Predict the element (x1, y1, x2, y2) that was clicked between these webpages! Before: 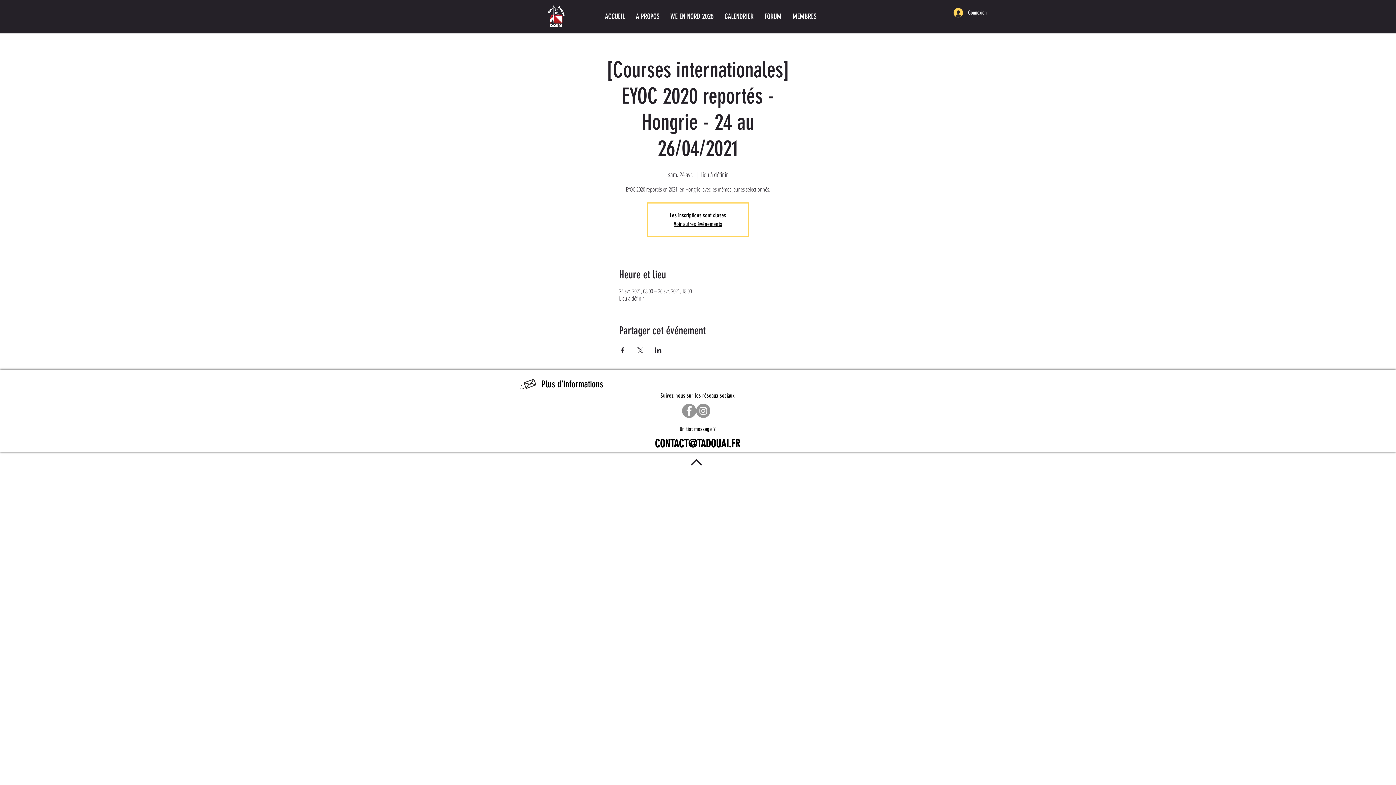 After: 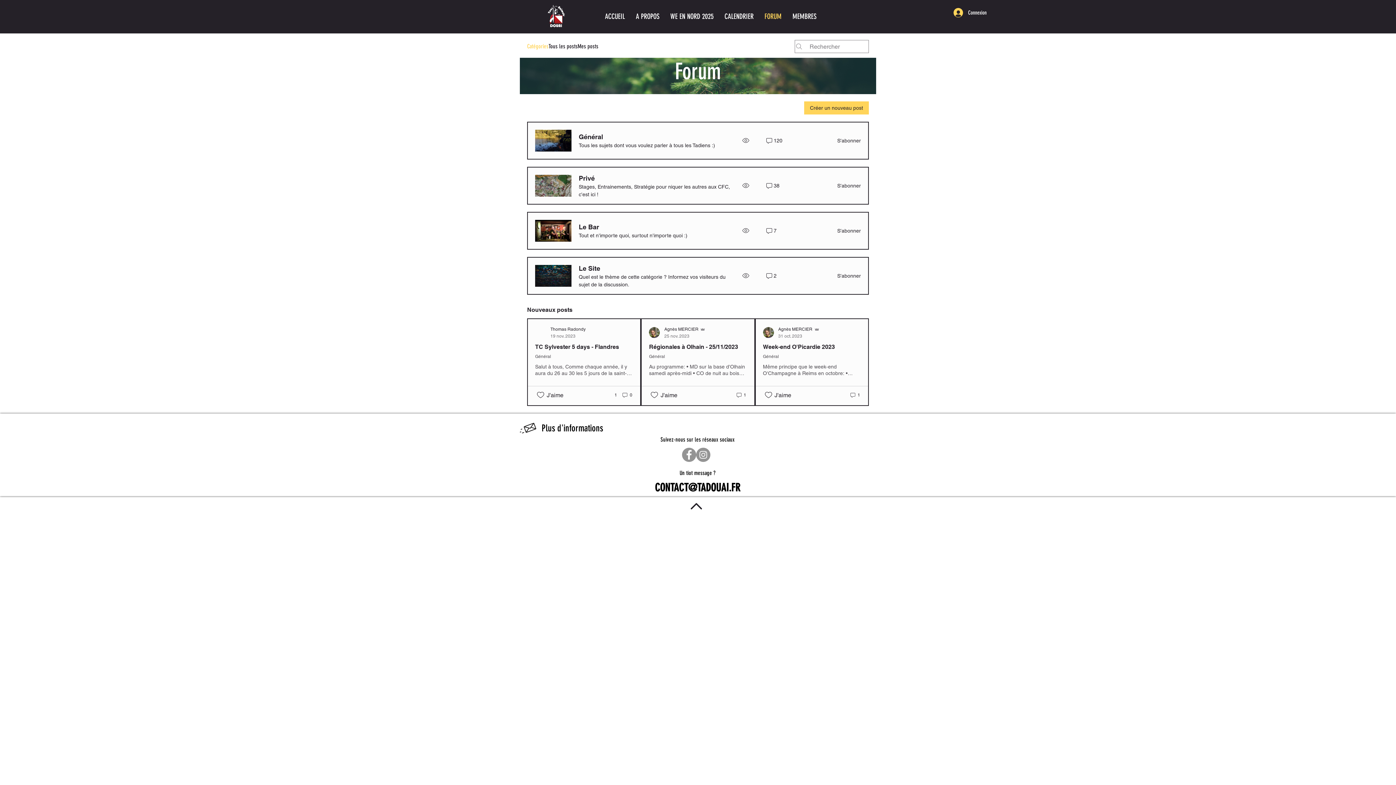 Action: bbox: (759, 7, 787, 25) label: FORUM